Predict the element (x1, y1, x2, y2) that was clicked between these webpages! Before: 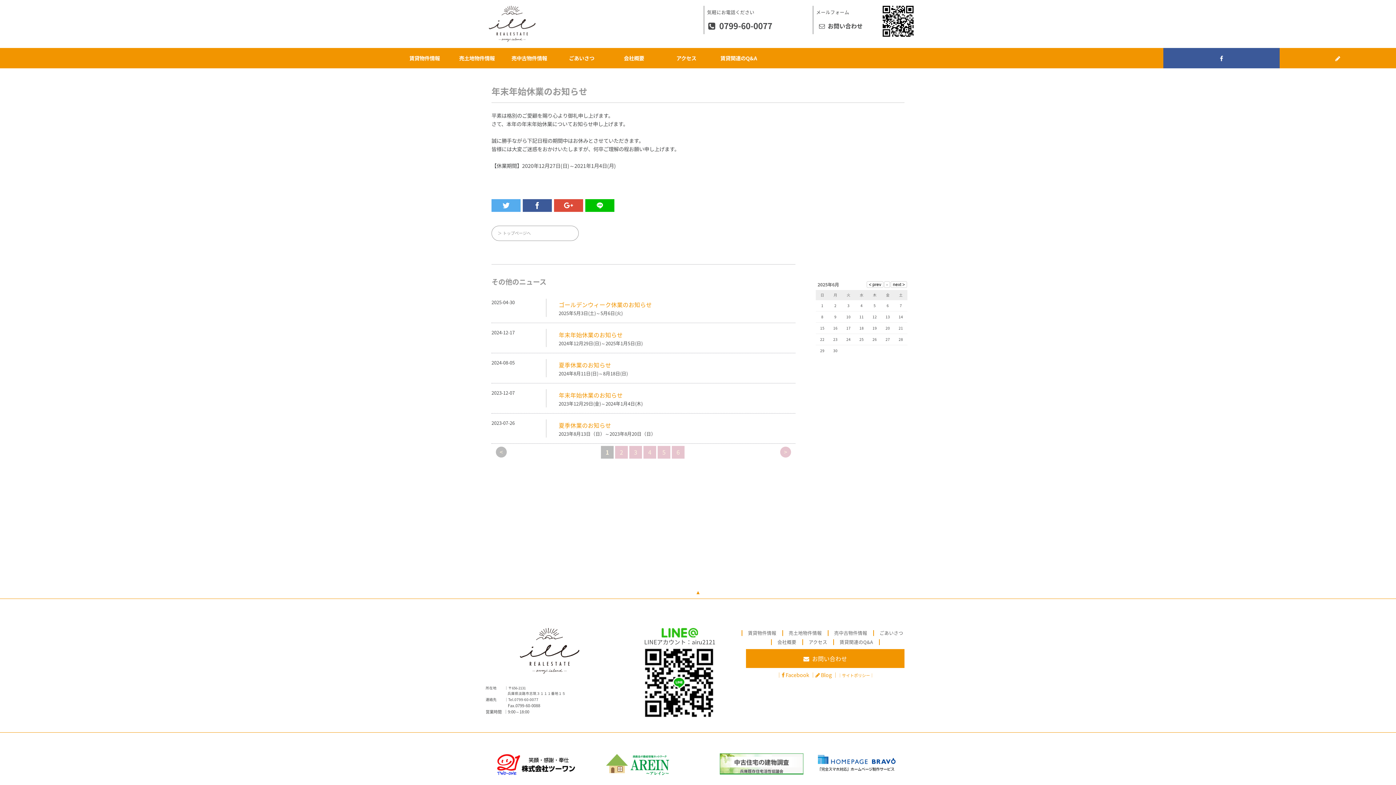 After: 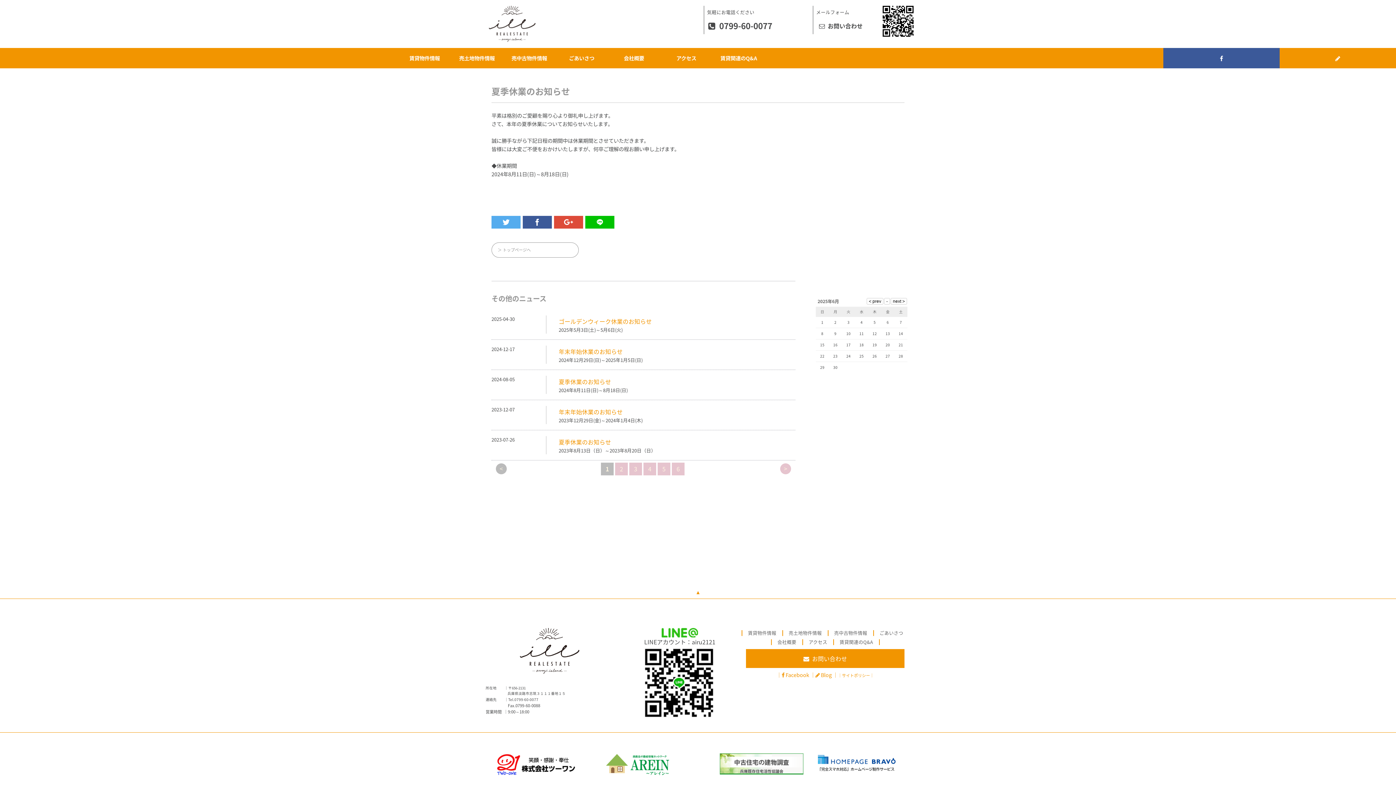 Action: label: 夏季休業のお知らせ bbox: (558, 360, 611, 369)